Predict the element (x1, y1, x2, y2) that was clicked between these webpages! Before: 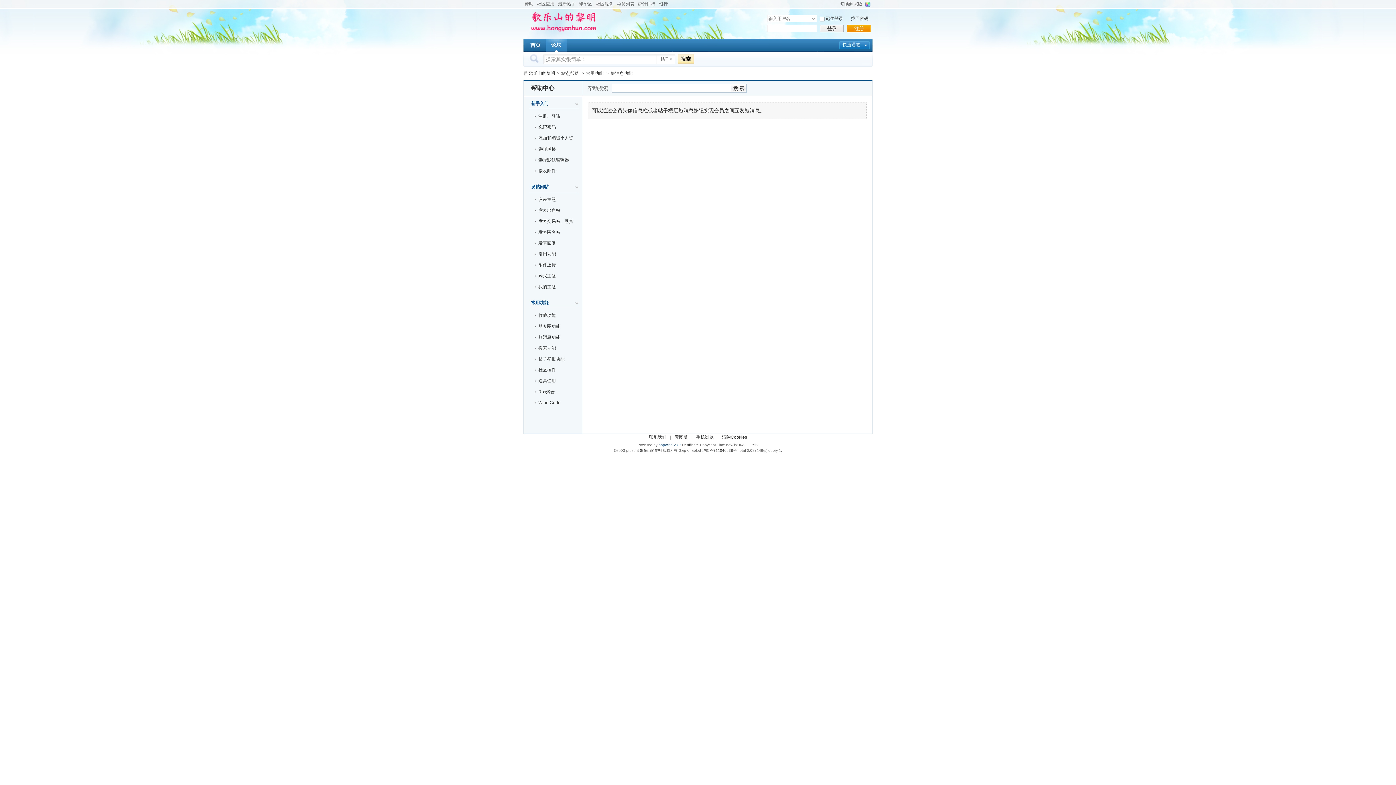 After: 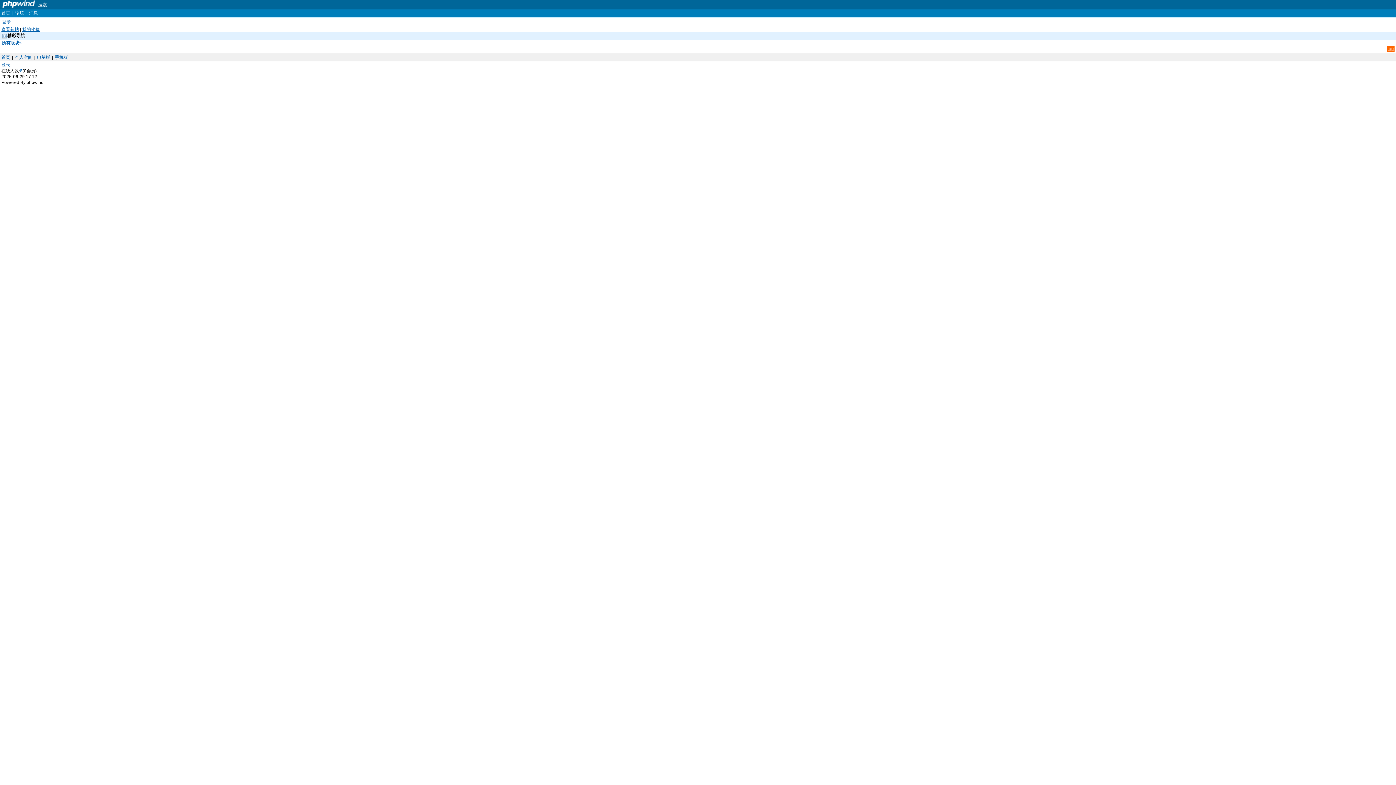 Action: label: 手机浏览 bbox: (696, 434, 713, 440)